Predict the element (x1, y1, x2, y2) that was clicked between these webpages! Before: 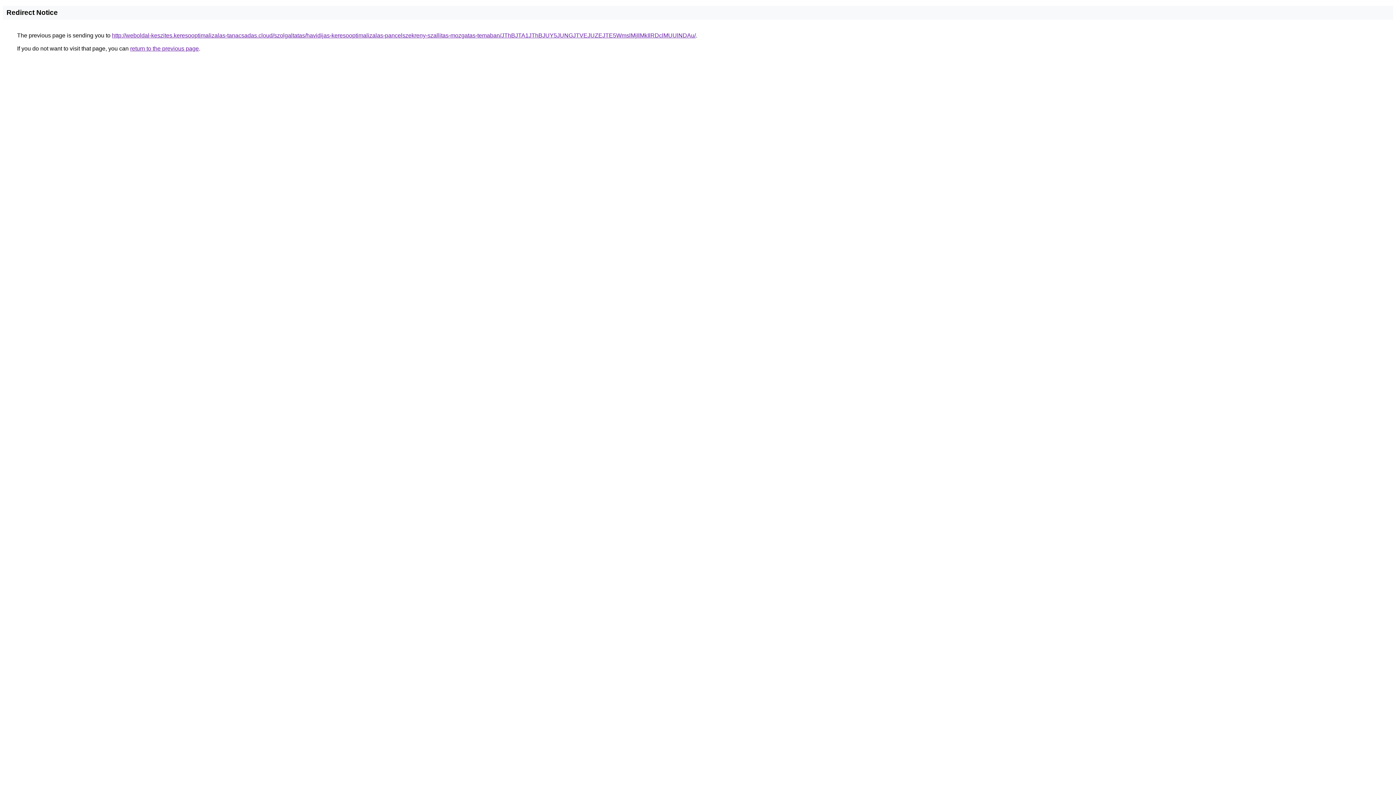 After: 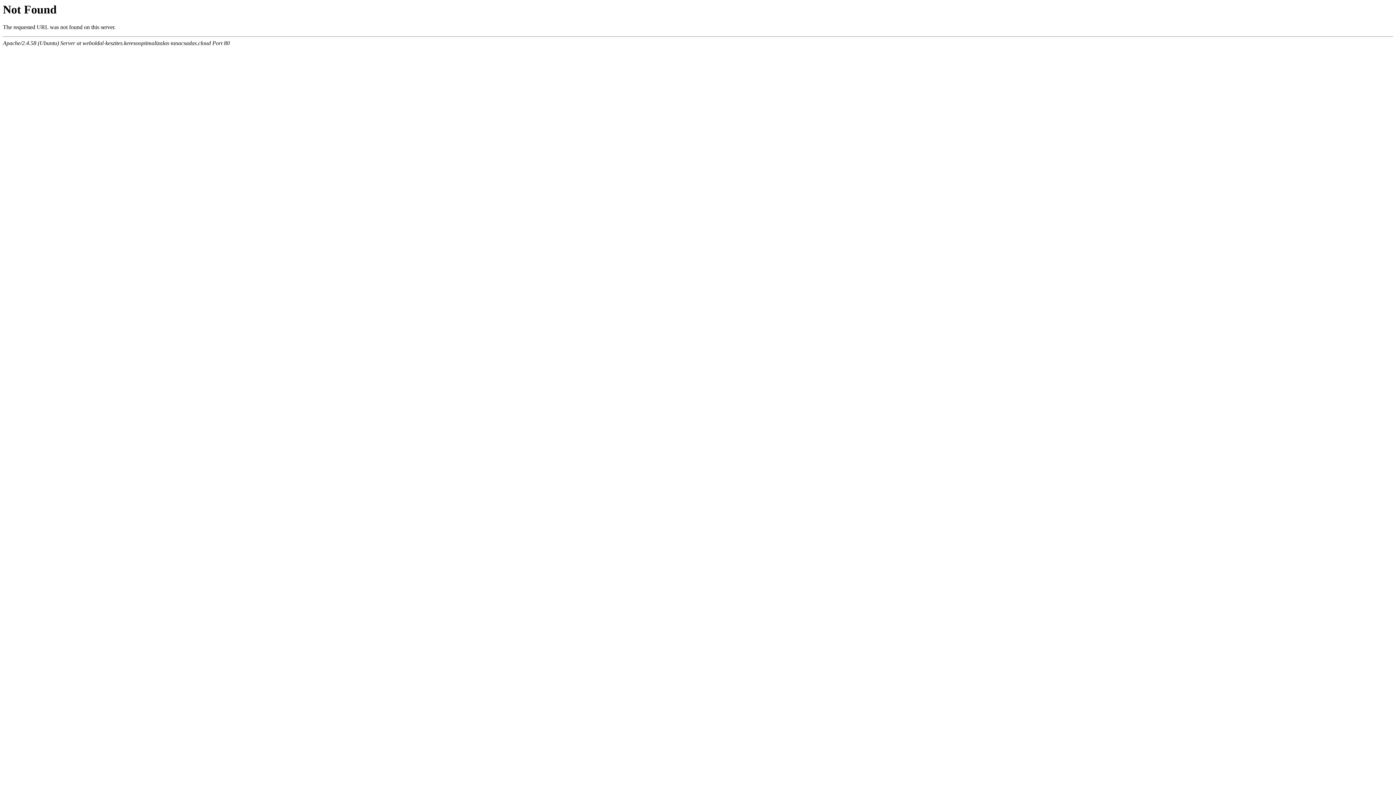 Action: bbox: (112, 32, 696, 38) label: http://weboldal-keszites.keresooptimalizalas-tanacsadas.cloud/szolgaltatas/havidijas-keresooptimalizalas-pancelszekreny-szallitas-mozgatas-temaban/JThBJTA1JThBJUY5JUNGJTVEJUZEJTE5WmslMjIlMkIlRDclMUUlNDAu/